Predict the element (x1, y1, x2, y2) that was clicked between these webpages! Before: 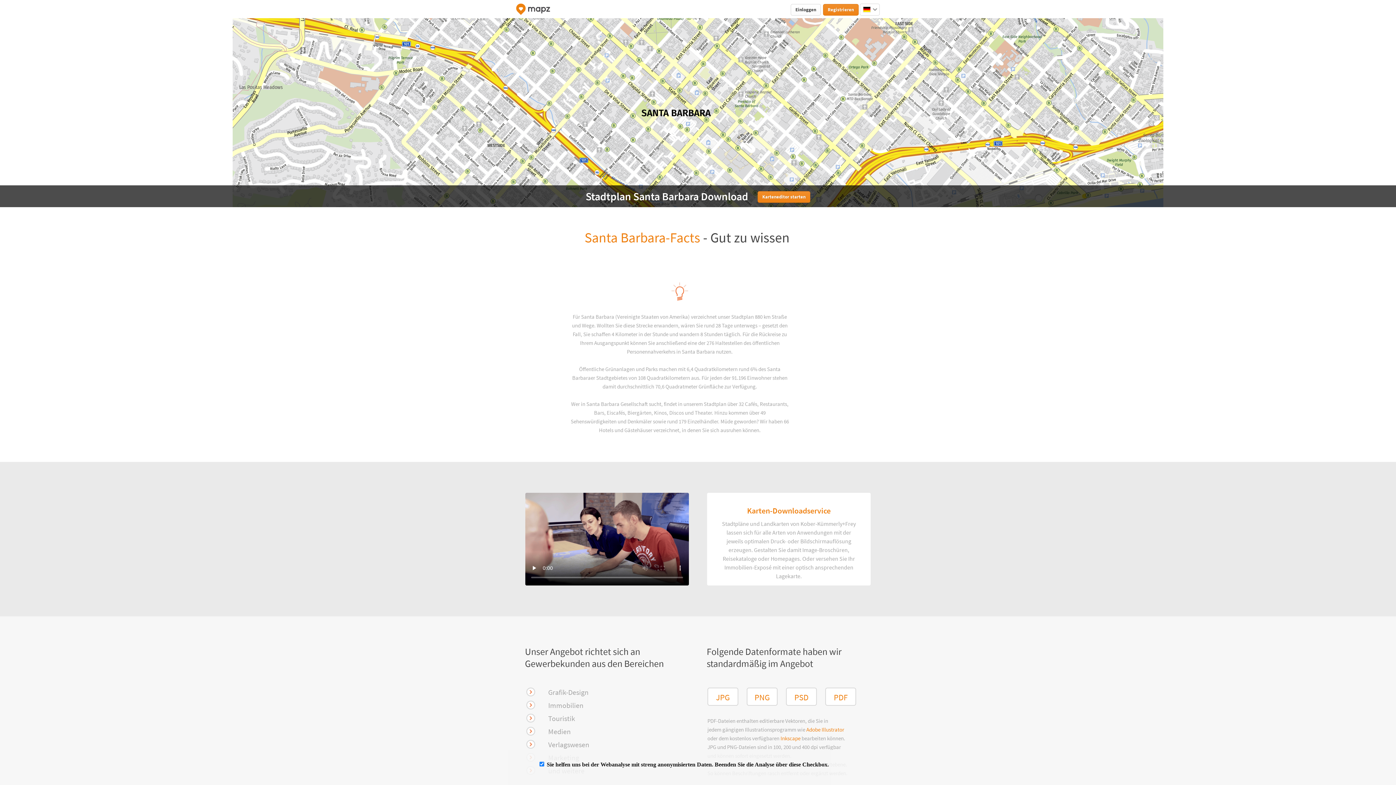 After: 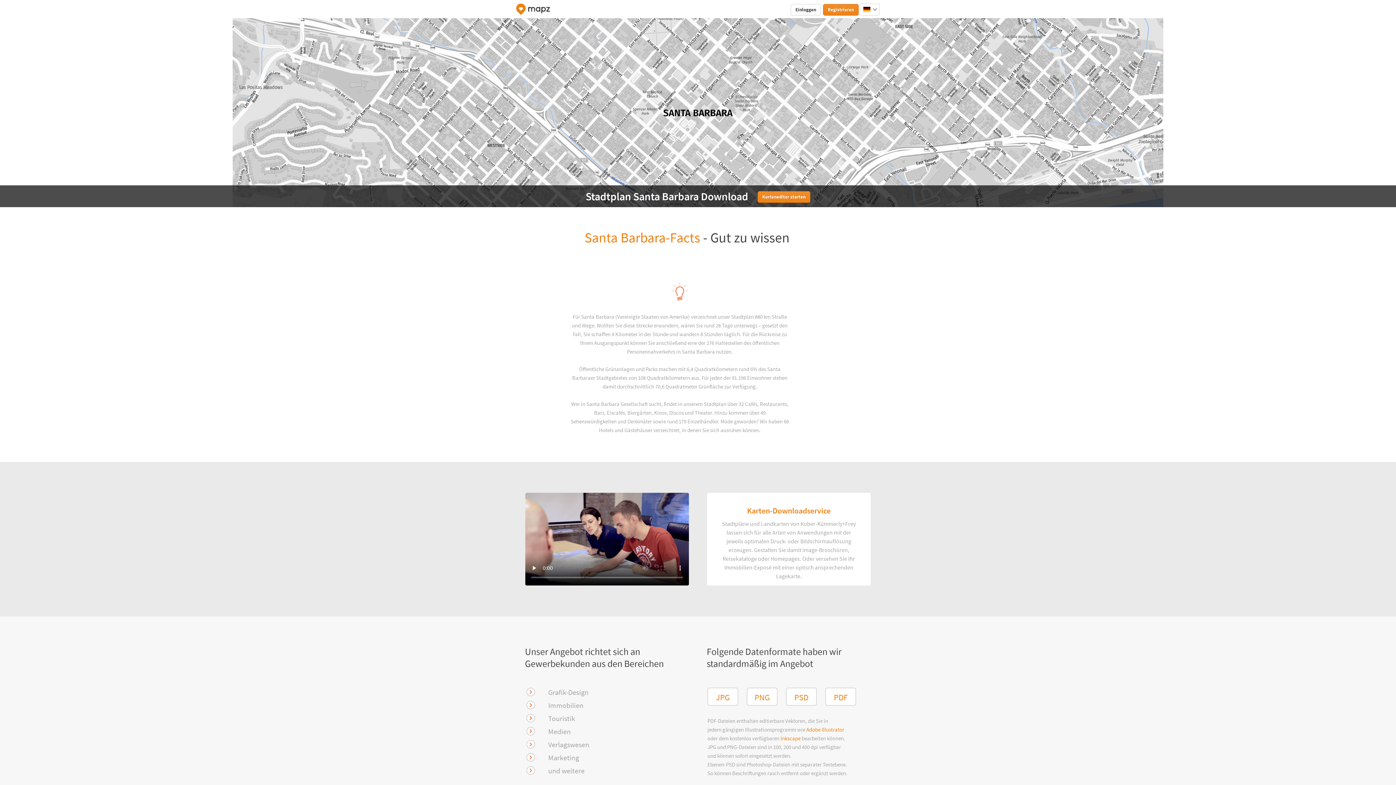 Action: bbox: (780, 735, 801, 742) label: Inkscape 